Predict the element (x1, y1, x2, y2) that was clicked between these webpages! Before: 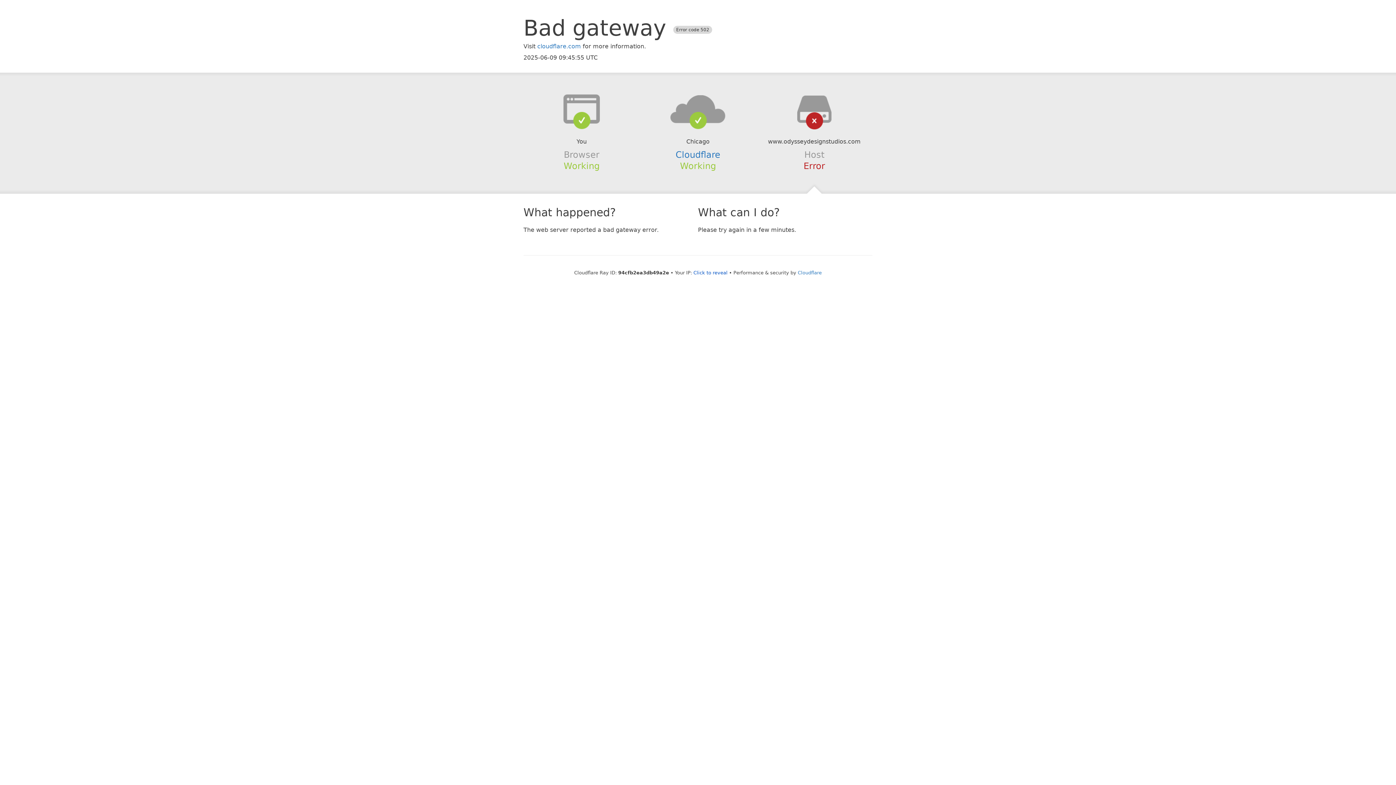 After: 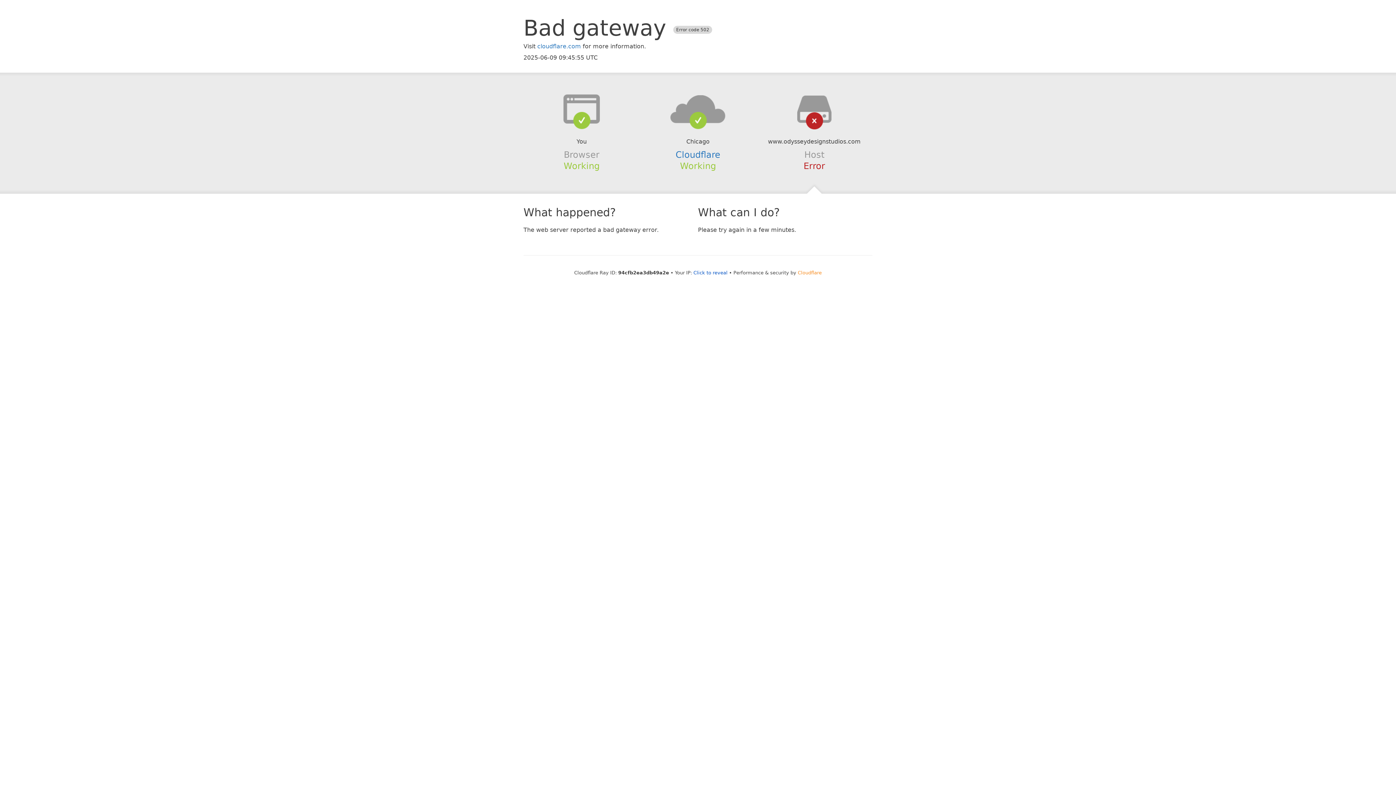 Action: label: Cloudflare bbox: (798, 270, 822, 275)